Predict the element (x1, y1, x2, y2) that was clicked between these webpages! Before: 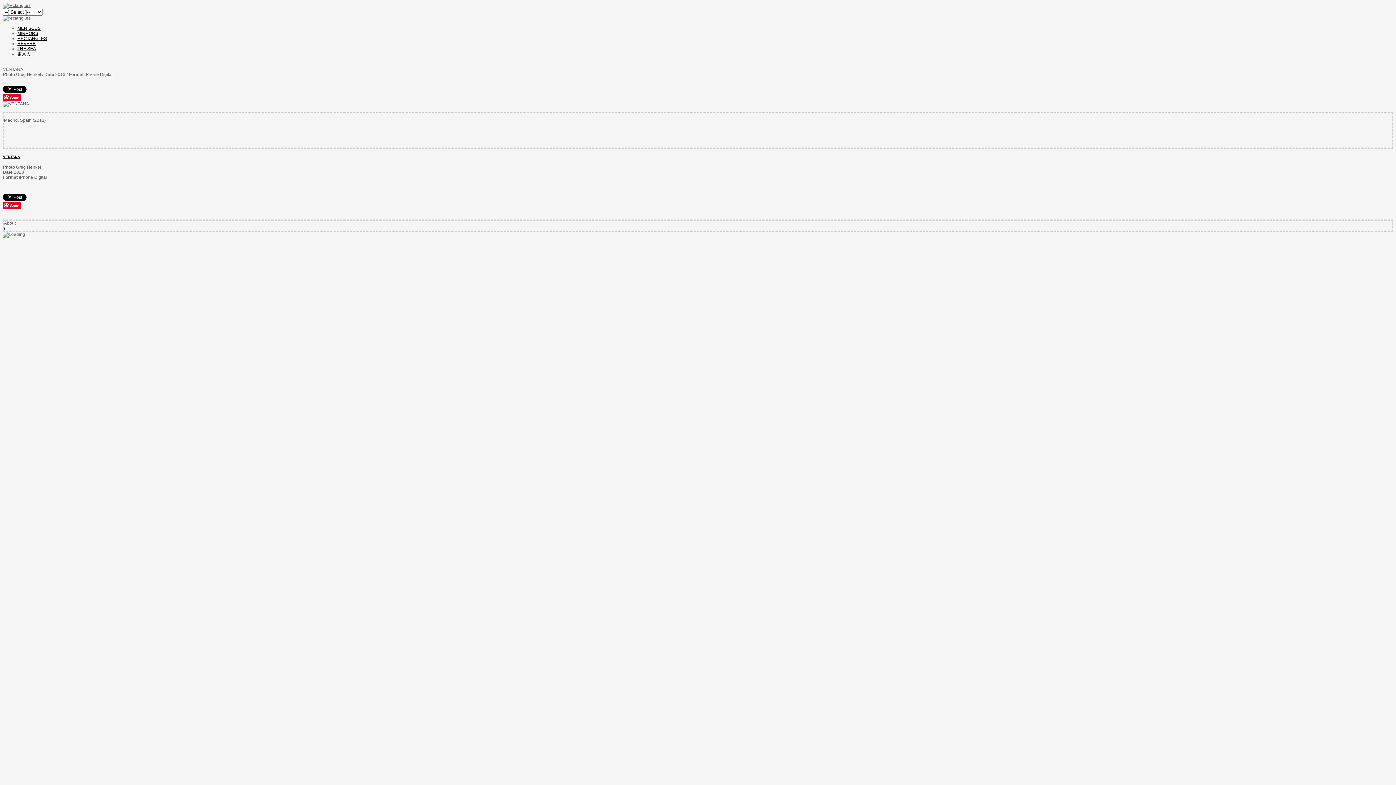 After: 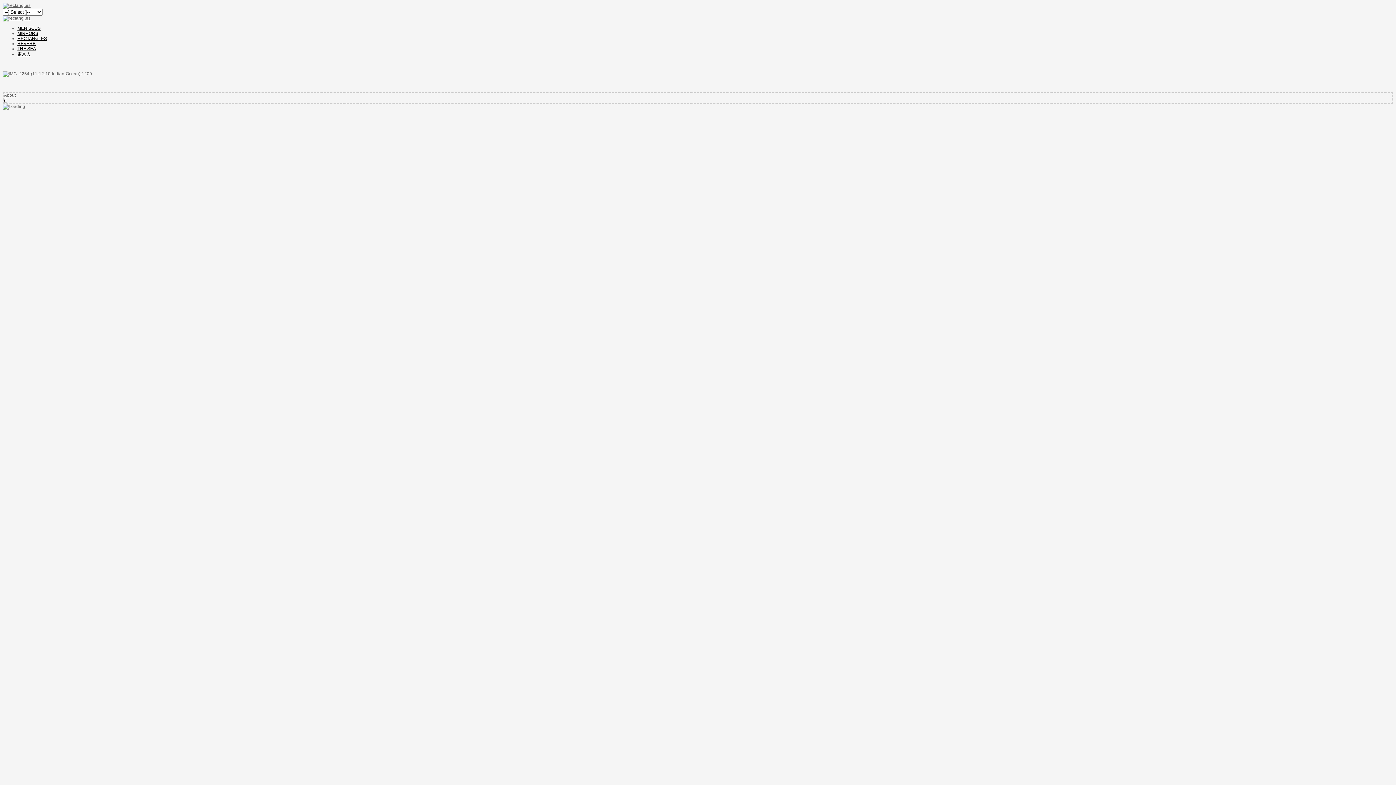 Action: bbox: (2, 15, 30, 20)